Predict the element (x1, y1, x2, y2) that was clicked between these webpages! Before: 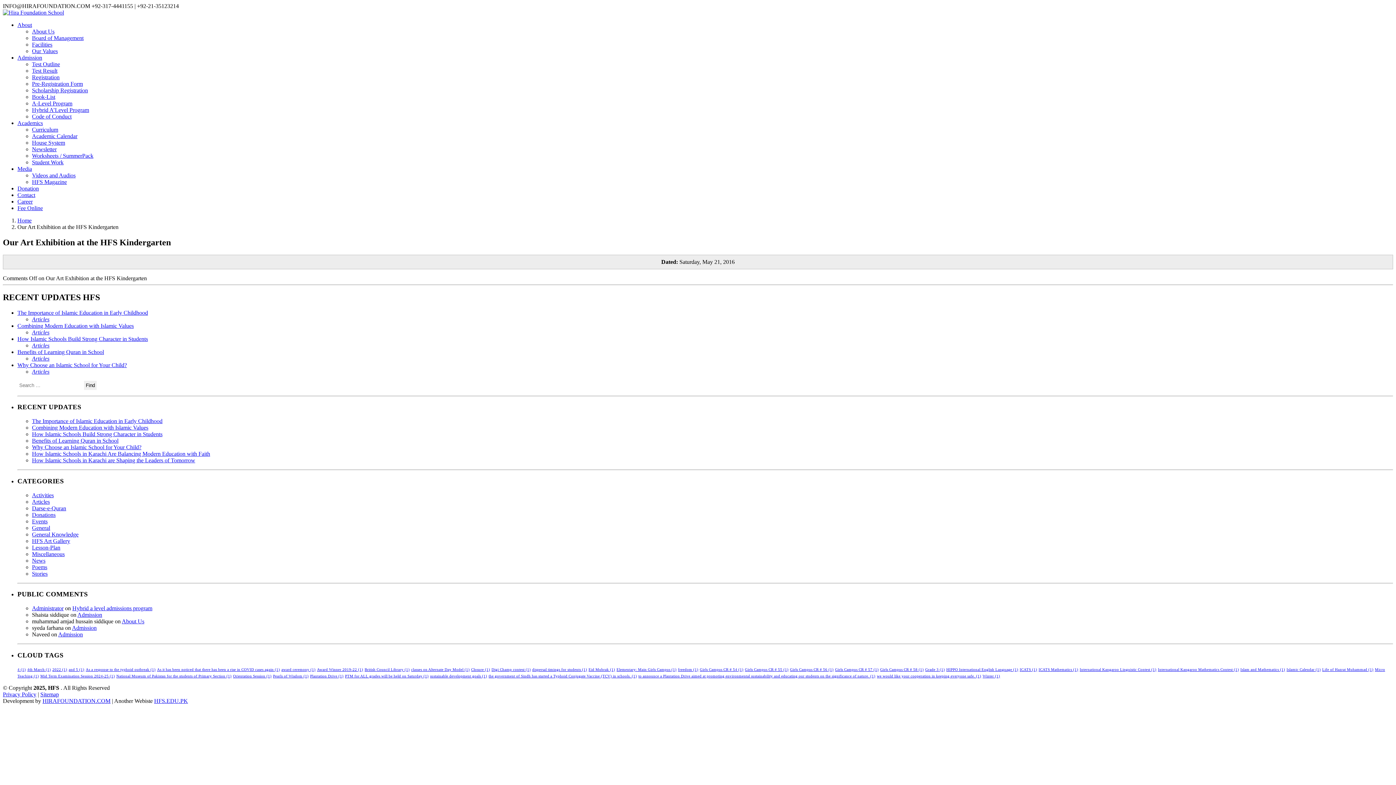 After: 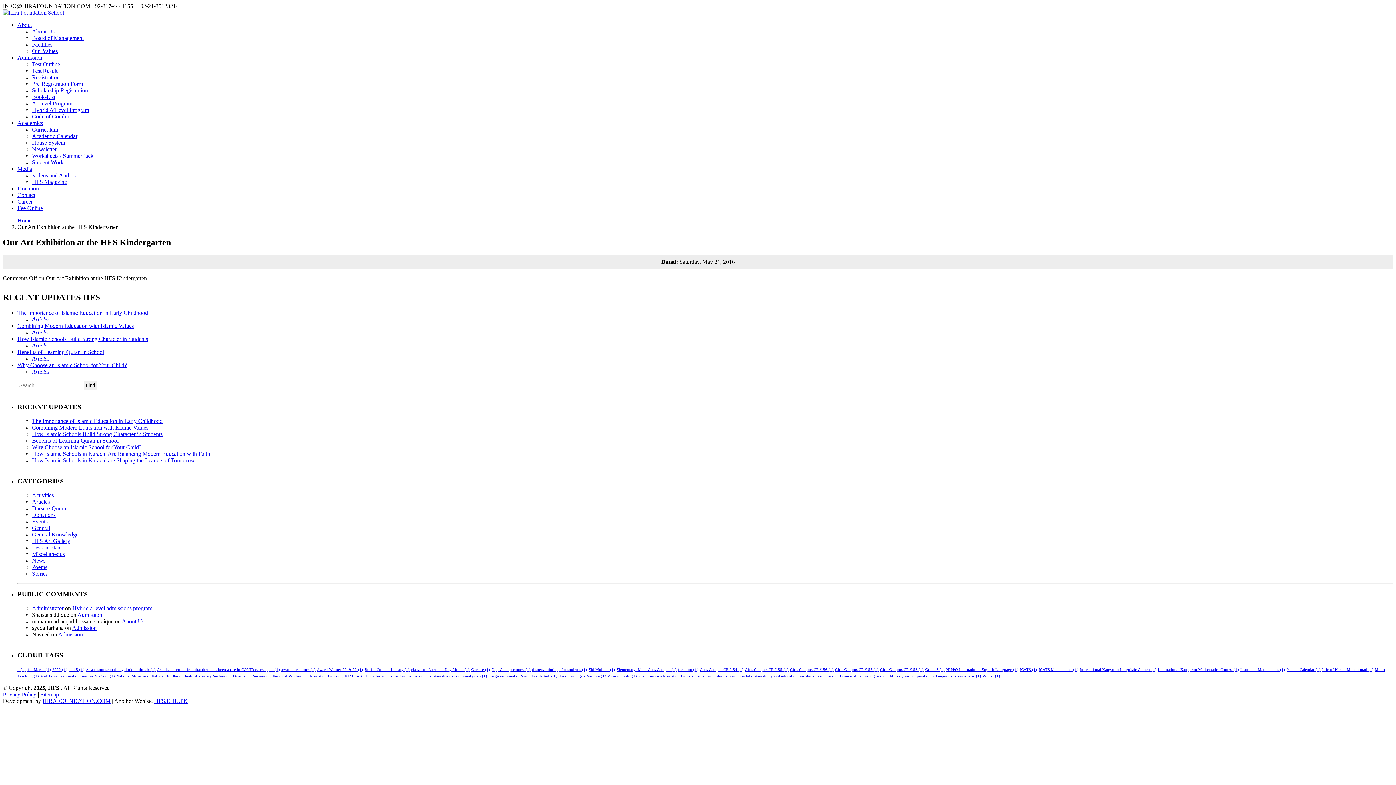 Action: label: Fee Online bbox: (17, 205, 42, 211)